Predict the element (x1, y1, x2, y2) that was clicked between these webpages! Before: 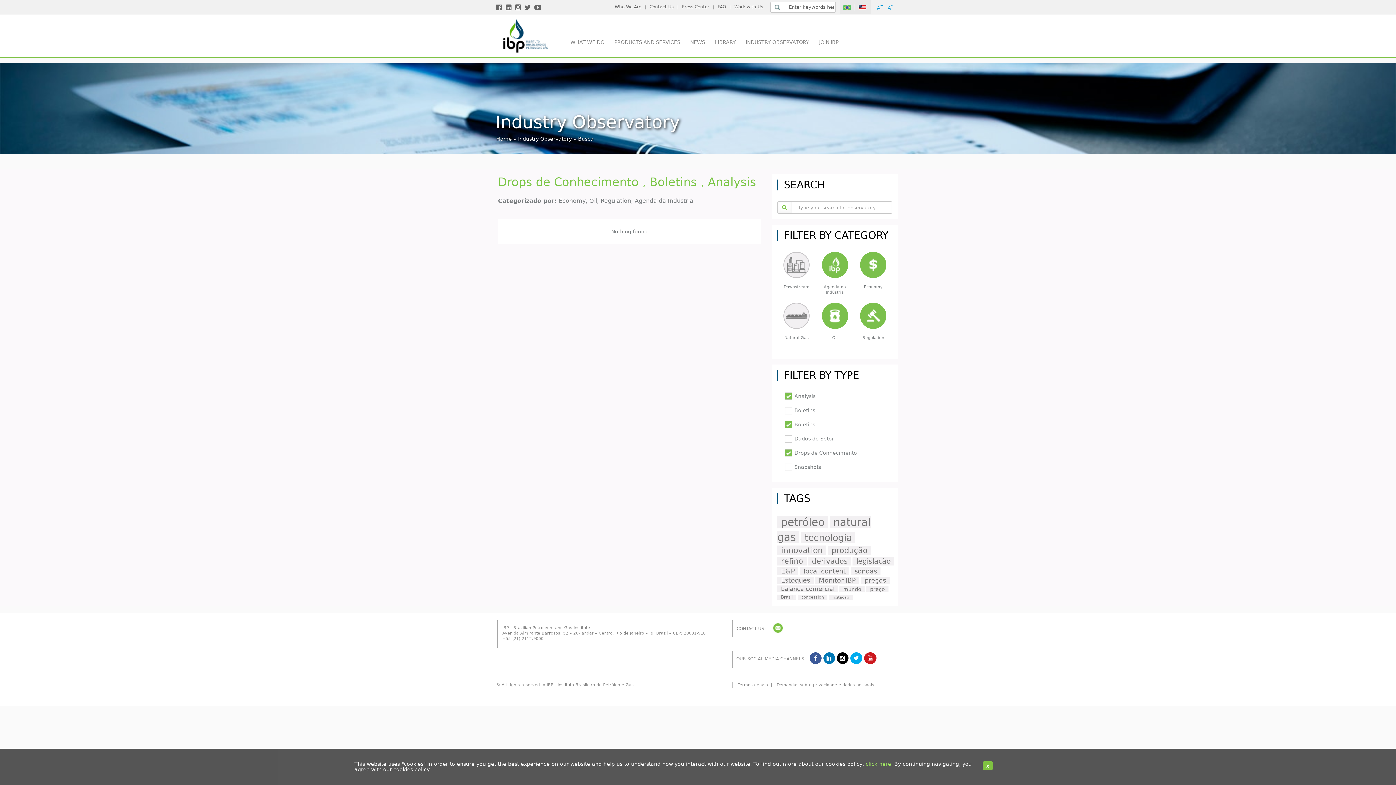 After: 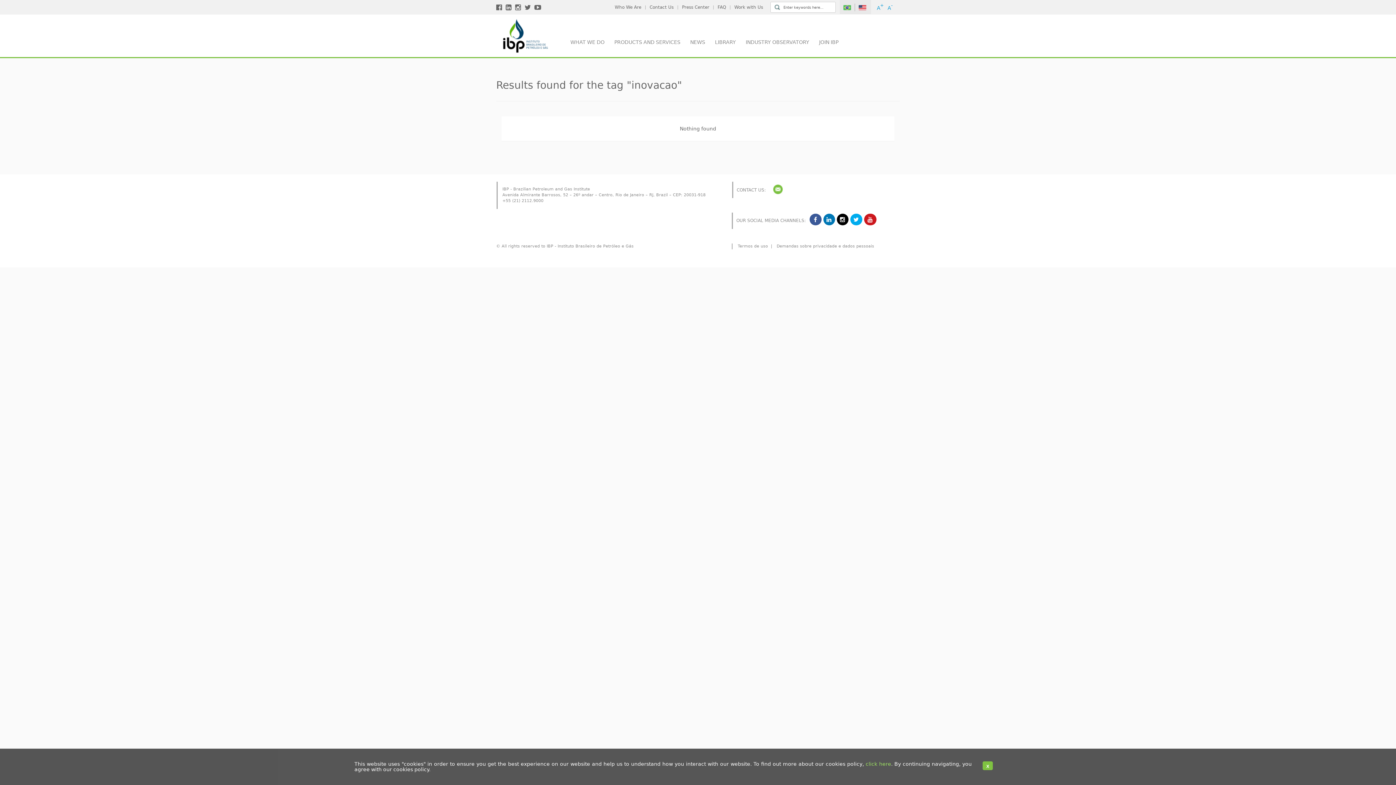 Action: label: innovation (135 items) bbox: (777, 545, 826, 555)